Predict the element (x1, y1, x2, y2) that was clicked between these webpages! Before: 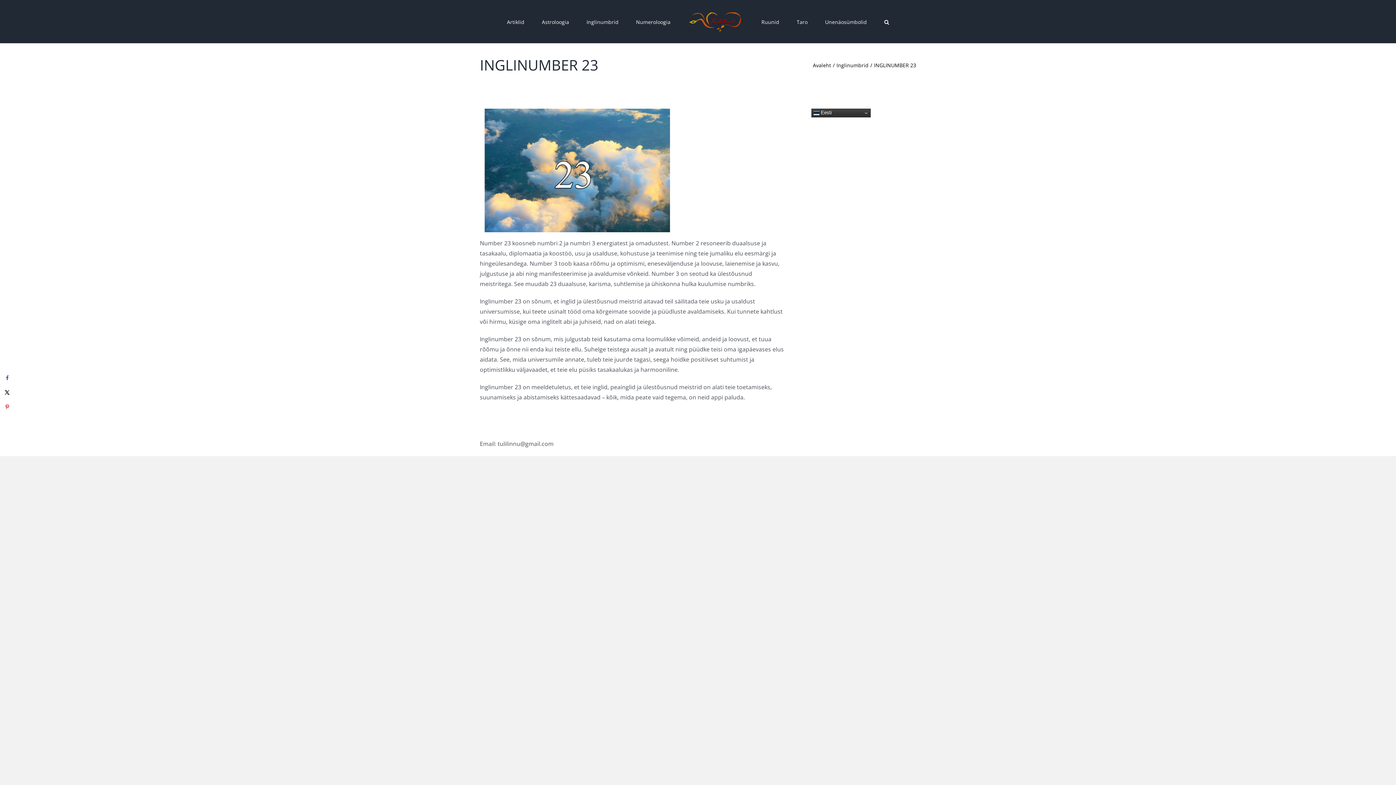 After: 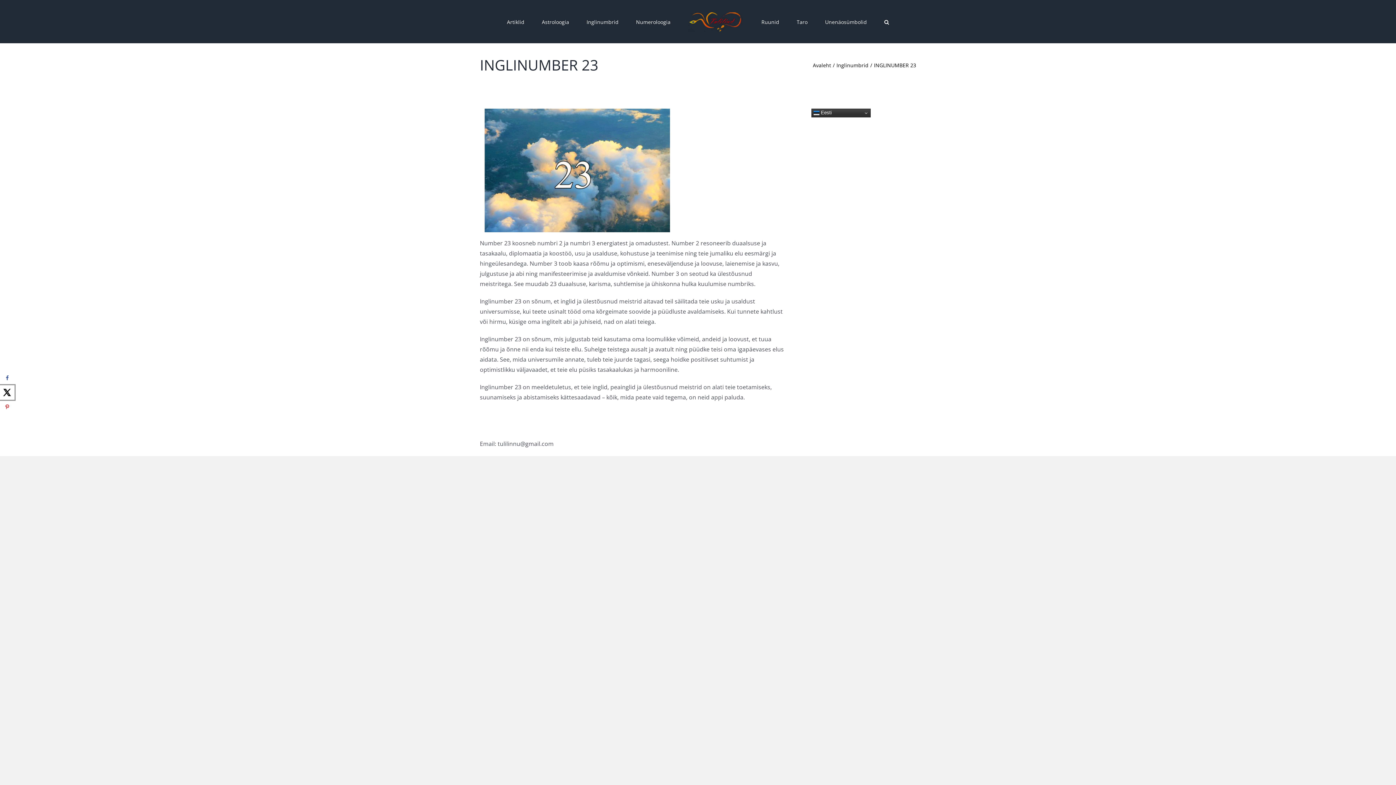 Action: bbox: (0, 385, 14, 400) label: Share on X